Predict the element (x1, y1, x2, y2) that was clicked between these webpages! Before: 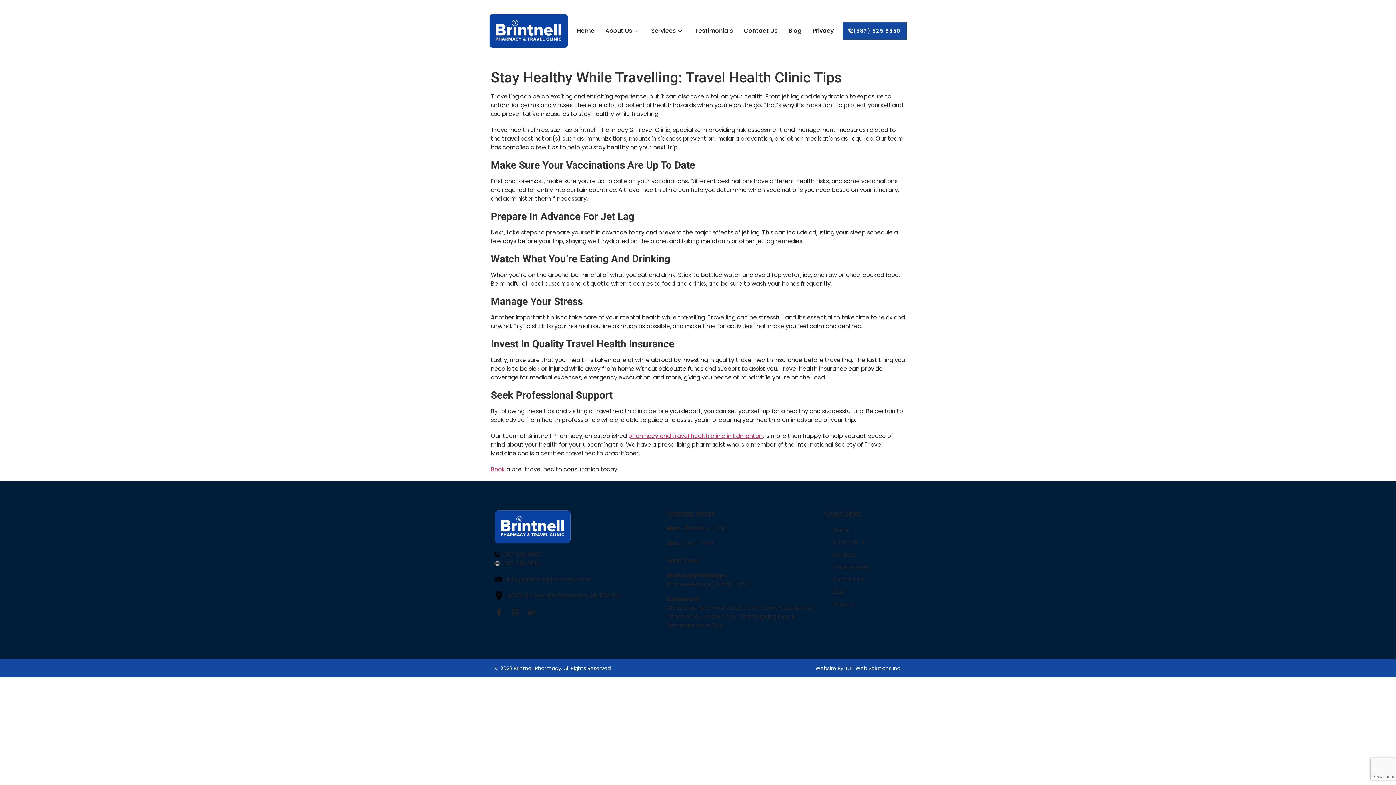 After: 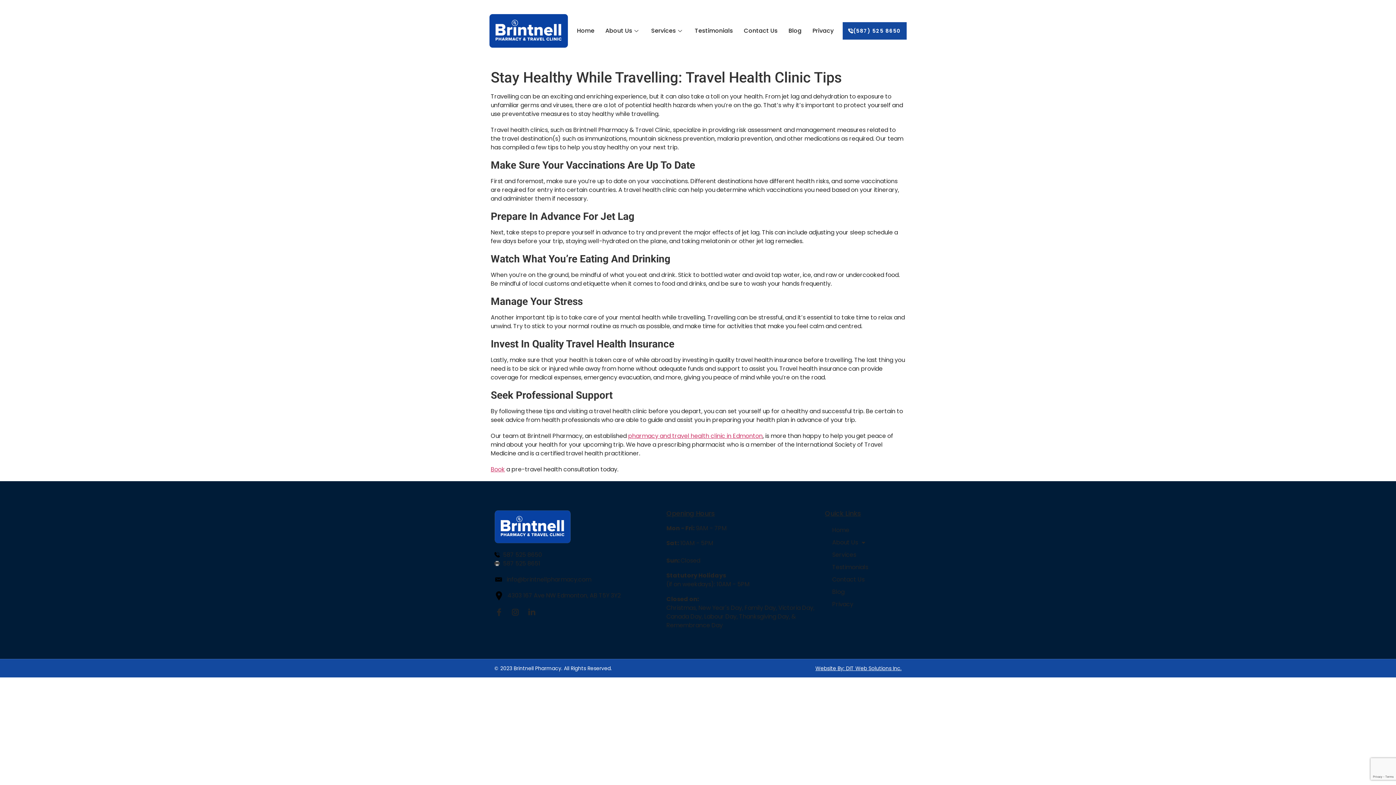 Action: bbox: (815, 665, 901, 672) label: Website By: DIT Web Solutions Inc.